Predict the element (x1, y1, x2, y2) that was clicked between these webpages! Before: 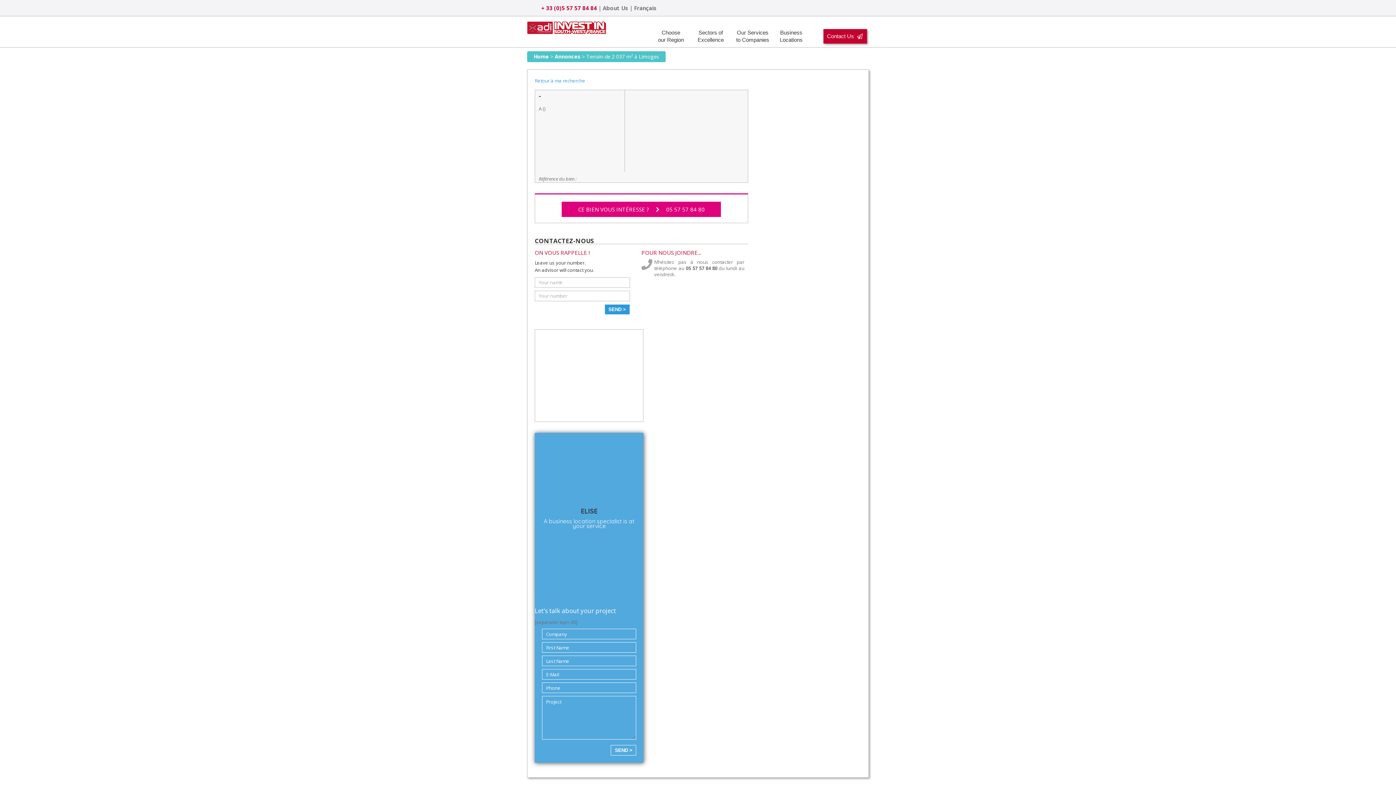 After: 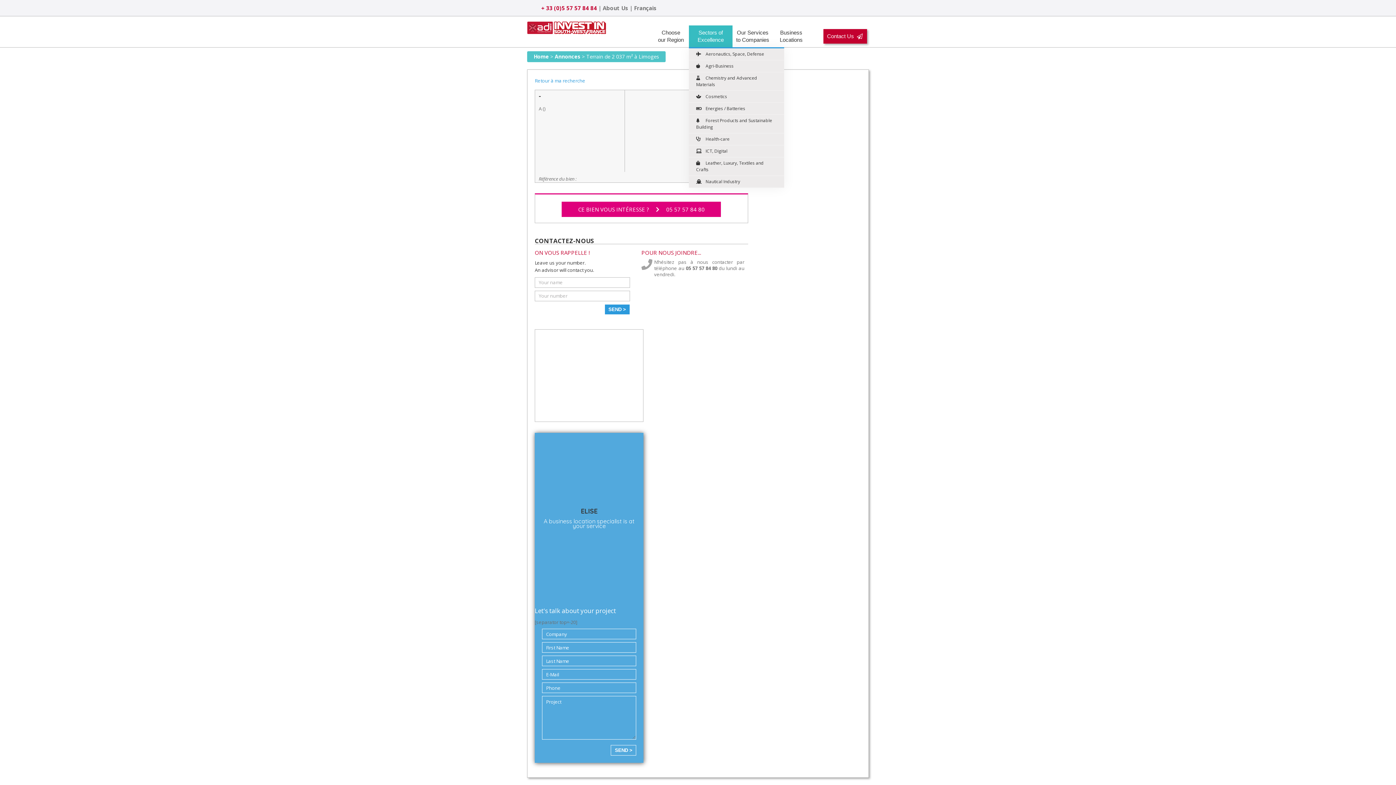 Action: label: Sectors of Excellence bbox: (689, 25, 732, 47)